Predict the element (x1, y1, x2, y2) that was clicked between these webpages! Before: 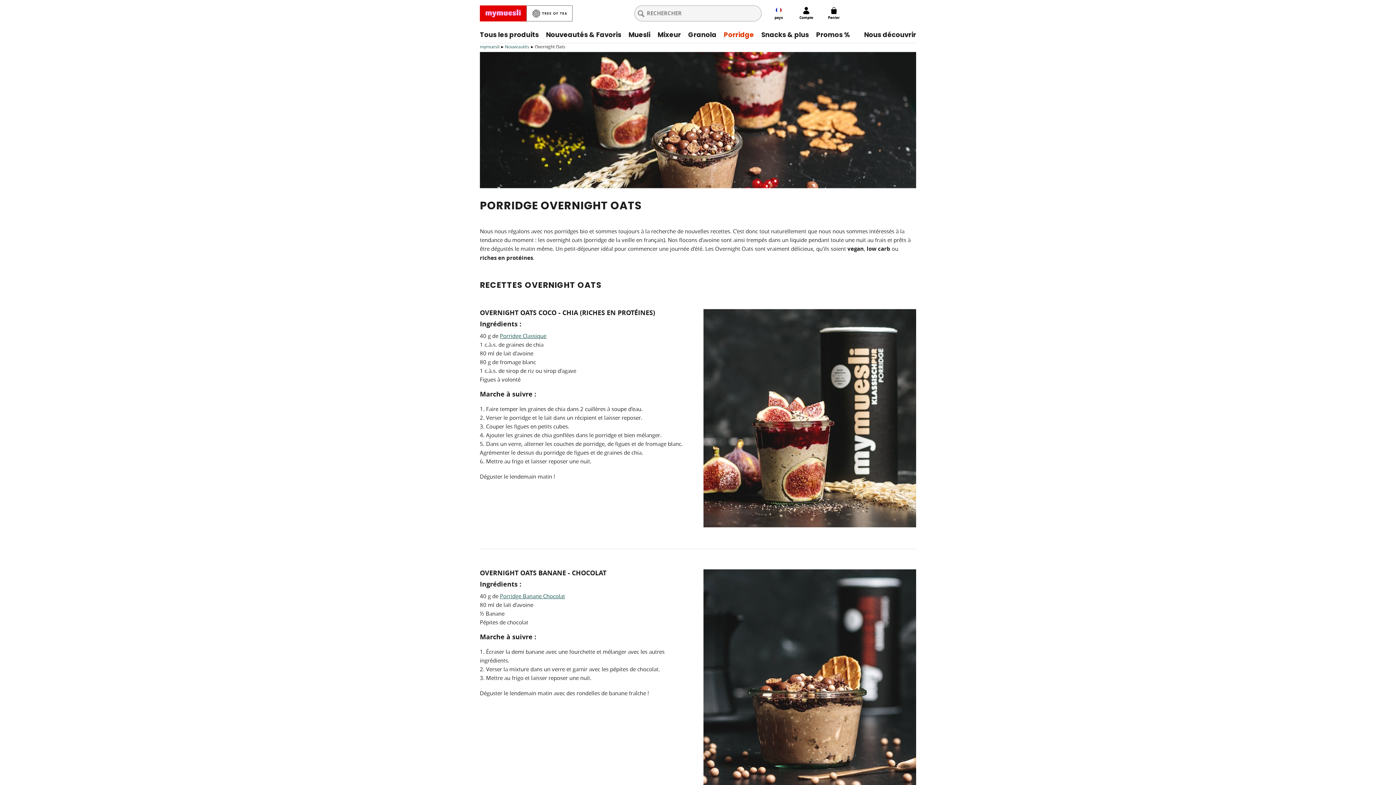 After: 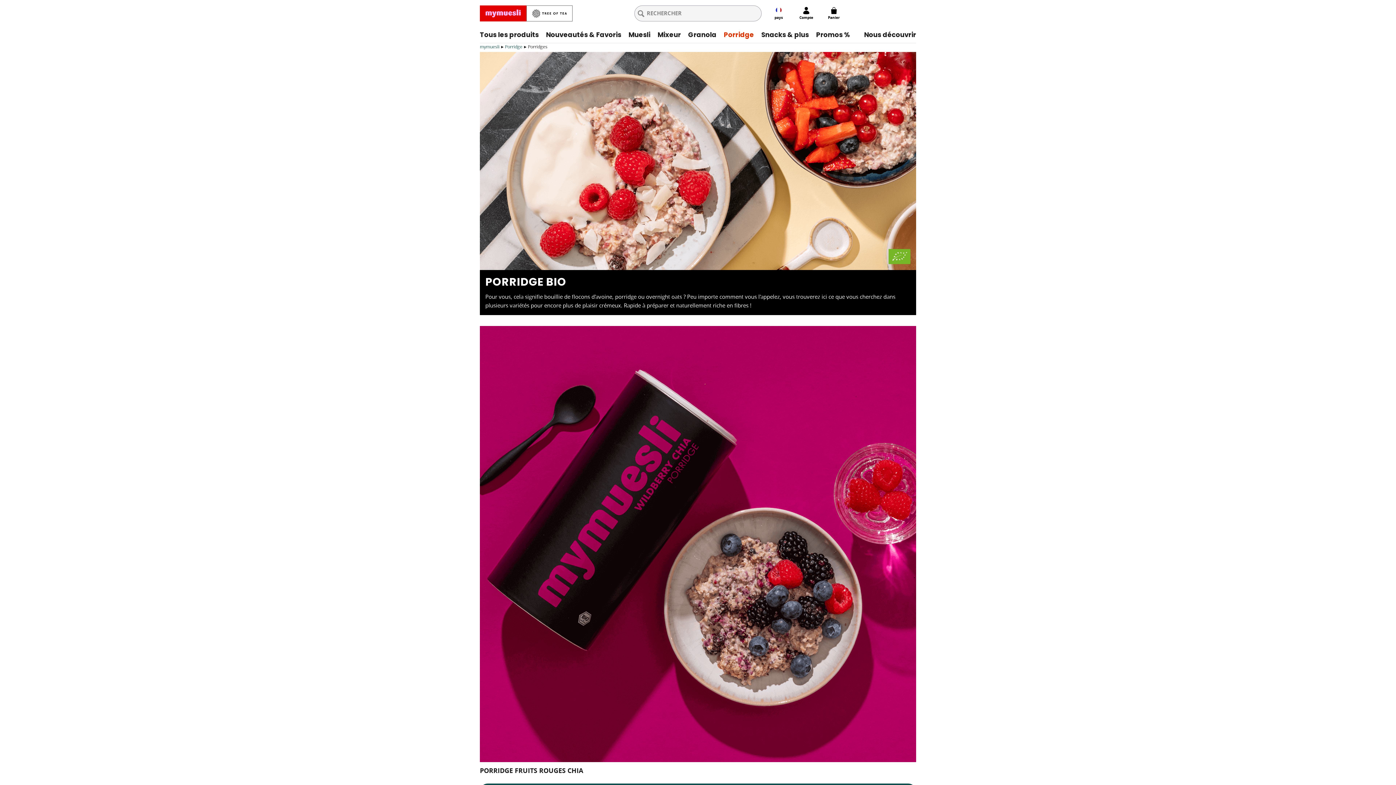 Action: label: Nouveautés bbox: (505, 43, 529, 49)